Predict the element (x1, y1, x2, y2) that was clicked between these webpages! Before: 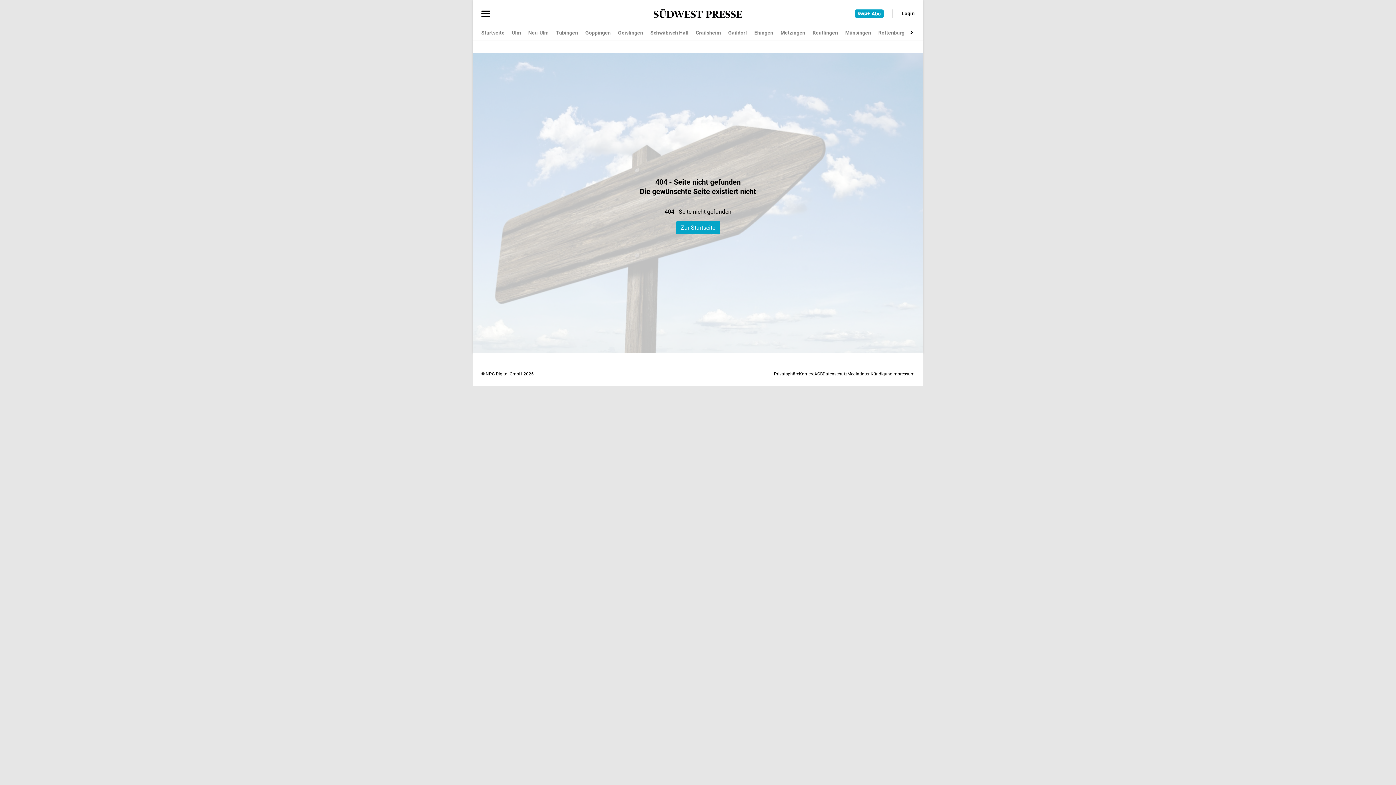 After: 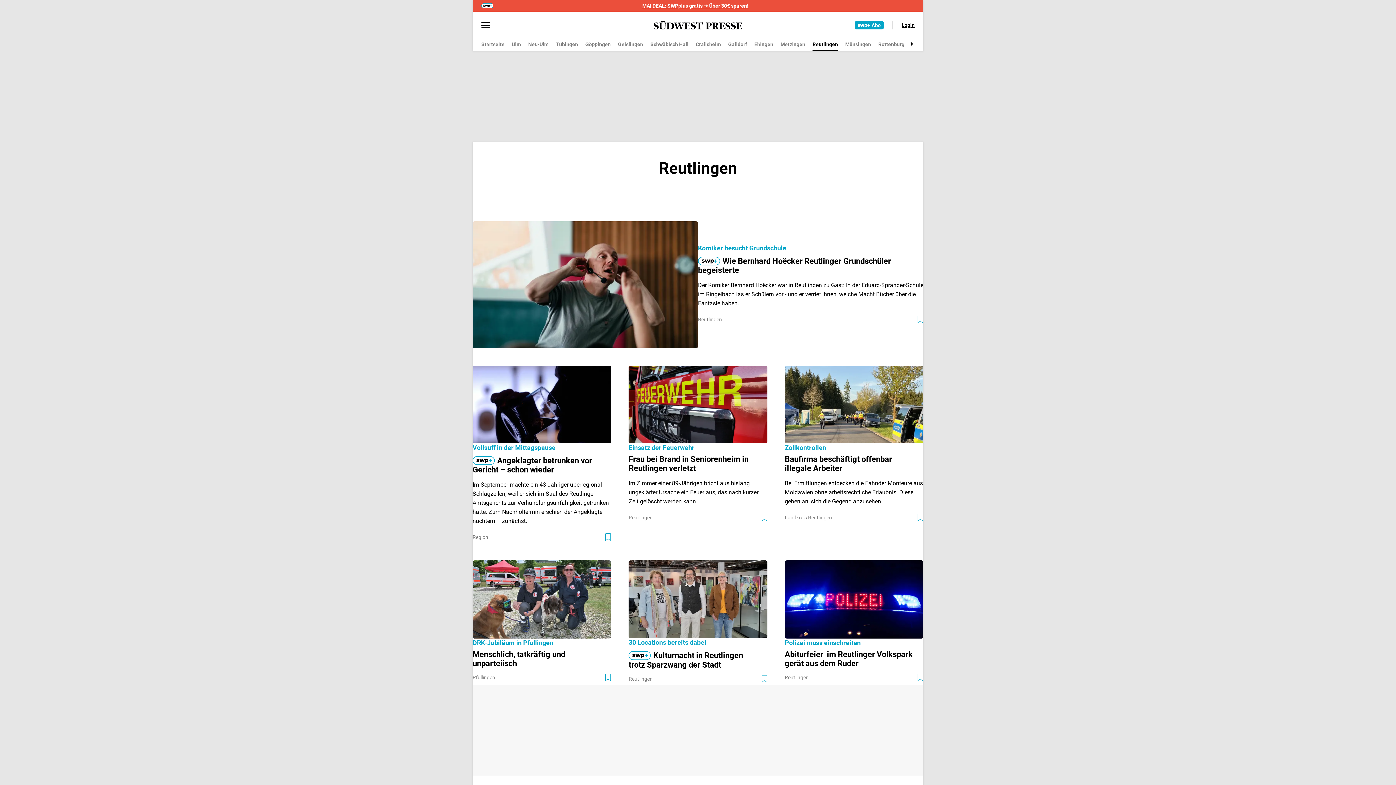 Action: label: Reutlingen bbox: (812, 26, 838, 39)